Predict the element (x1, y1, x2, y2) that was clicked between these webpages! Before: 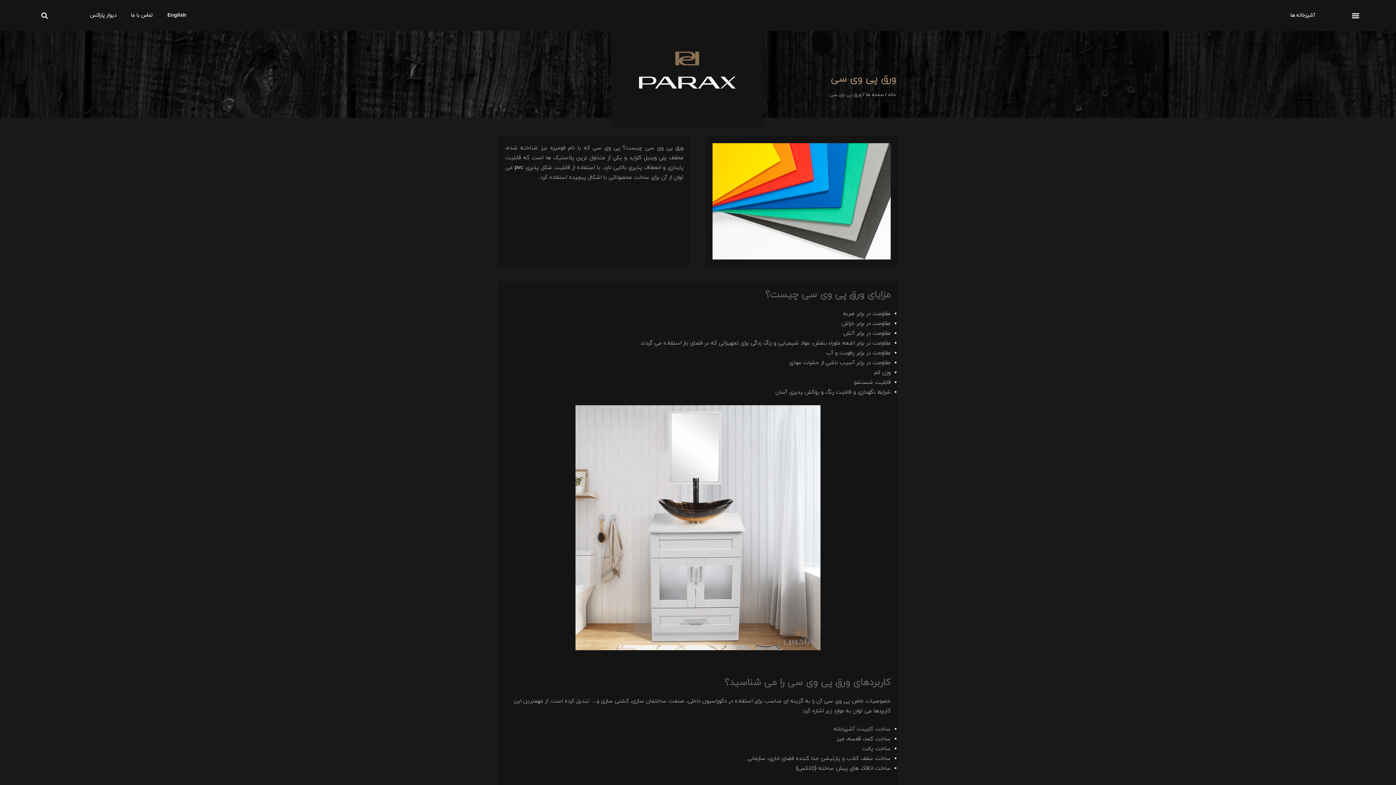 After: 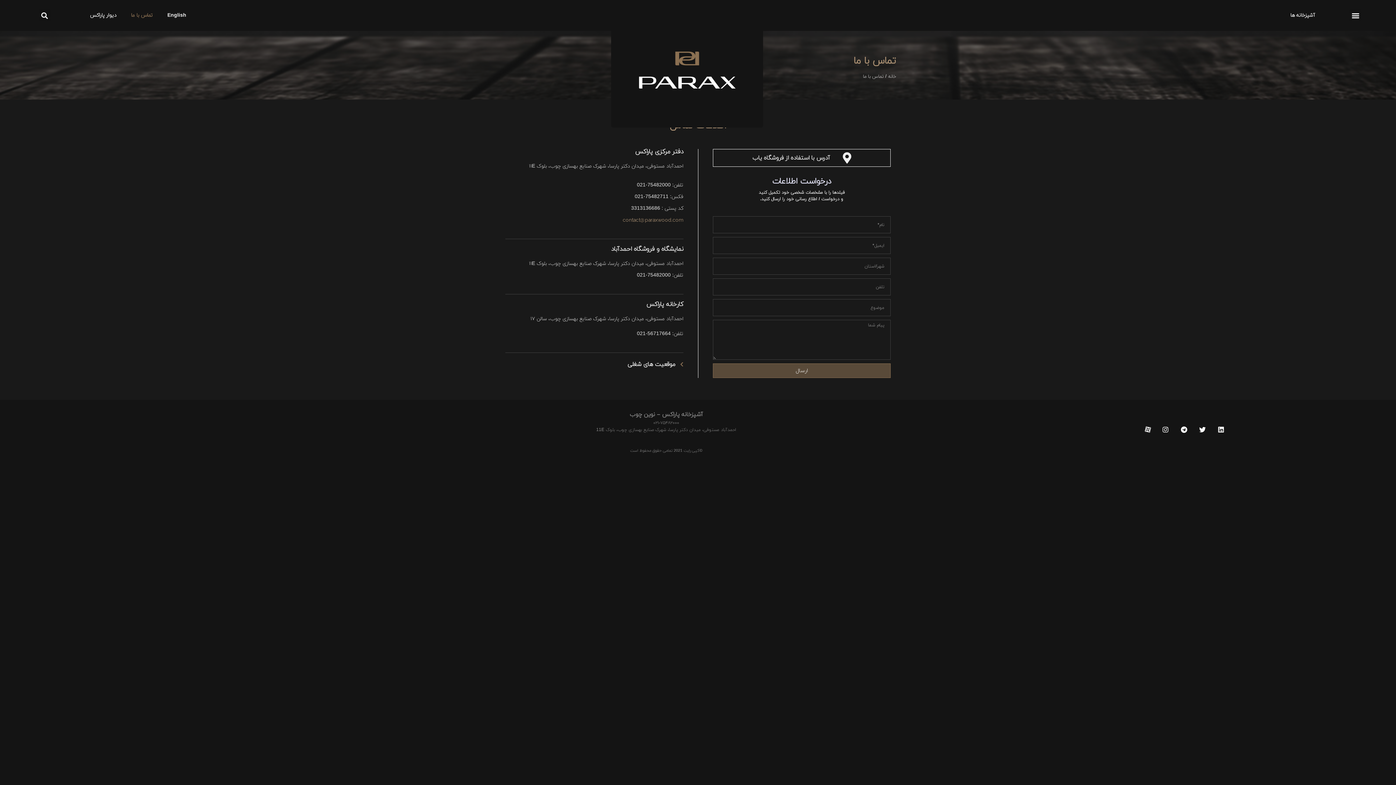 Action: bbox: (123, 7, 160, 23) label: تماس با ما